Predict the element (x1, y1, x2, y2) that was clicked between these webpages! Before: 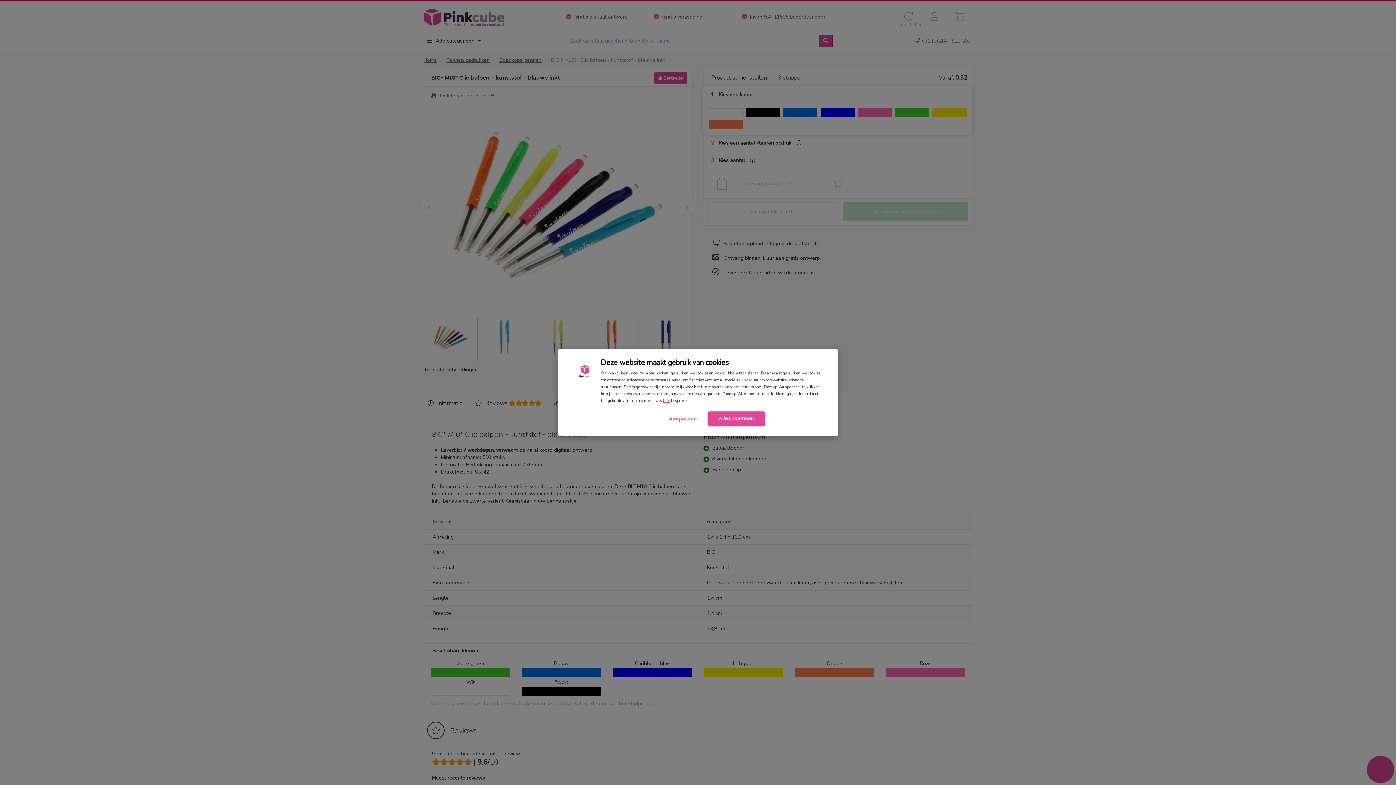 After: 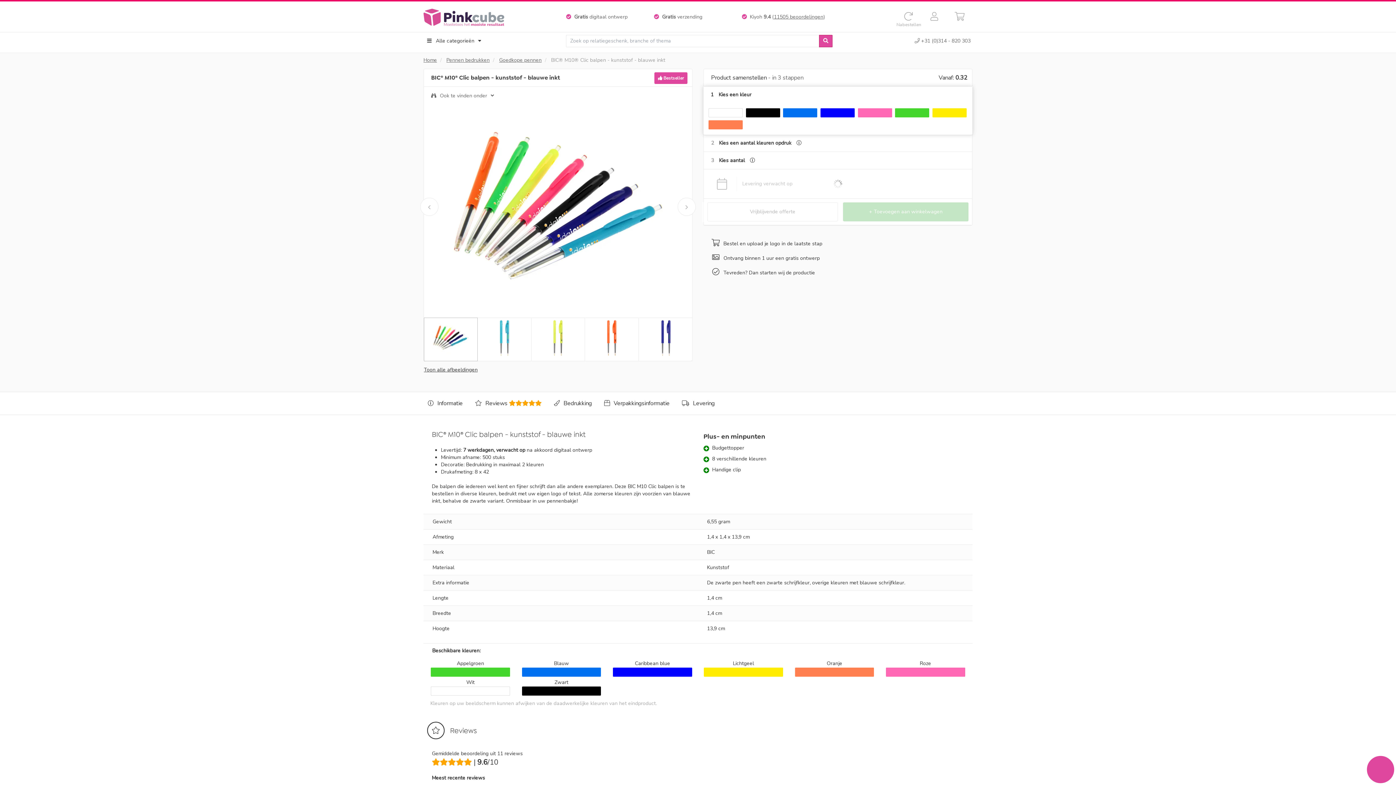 Action: label: Alles toestaan bbox: (708, 411, 765, 426)